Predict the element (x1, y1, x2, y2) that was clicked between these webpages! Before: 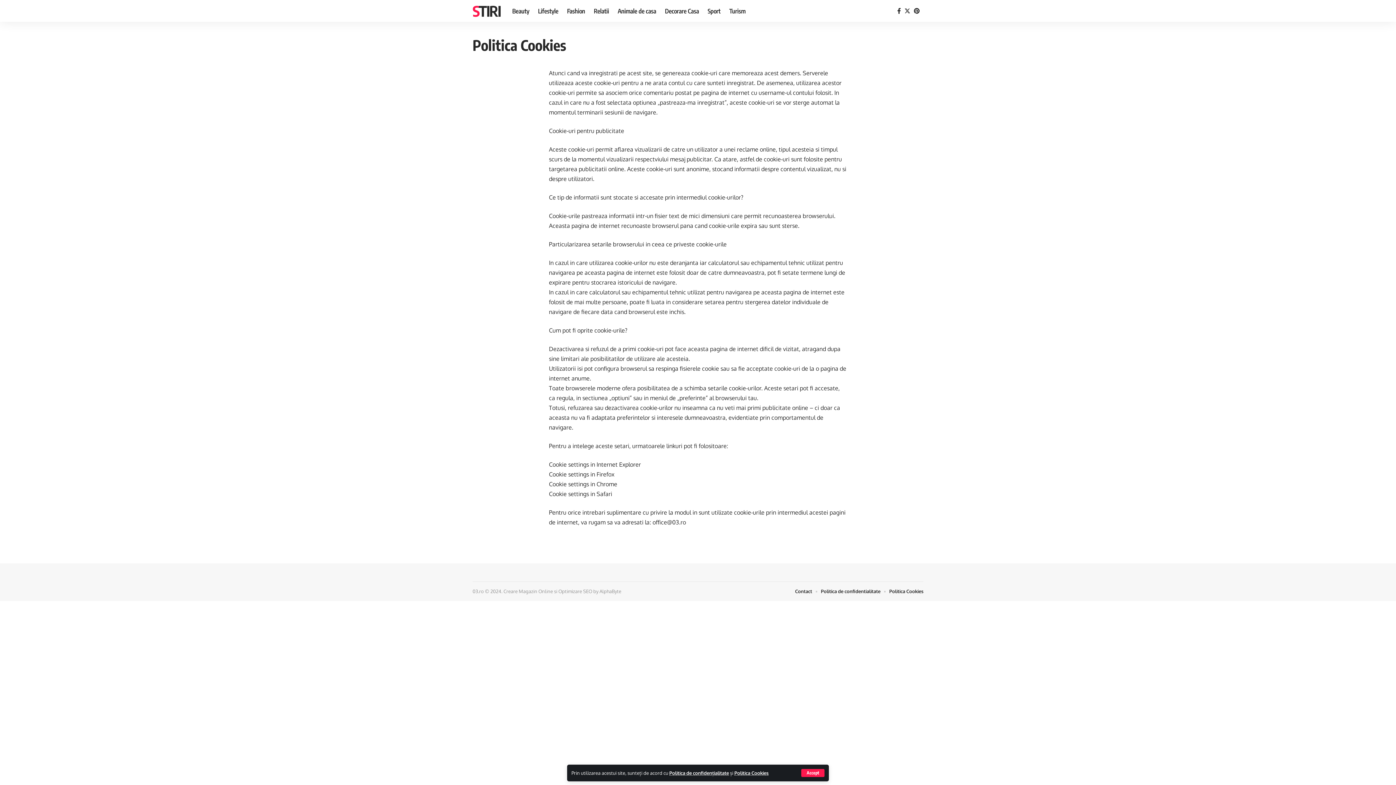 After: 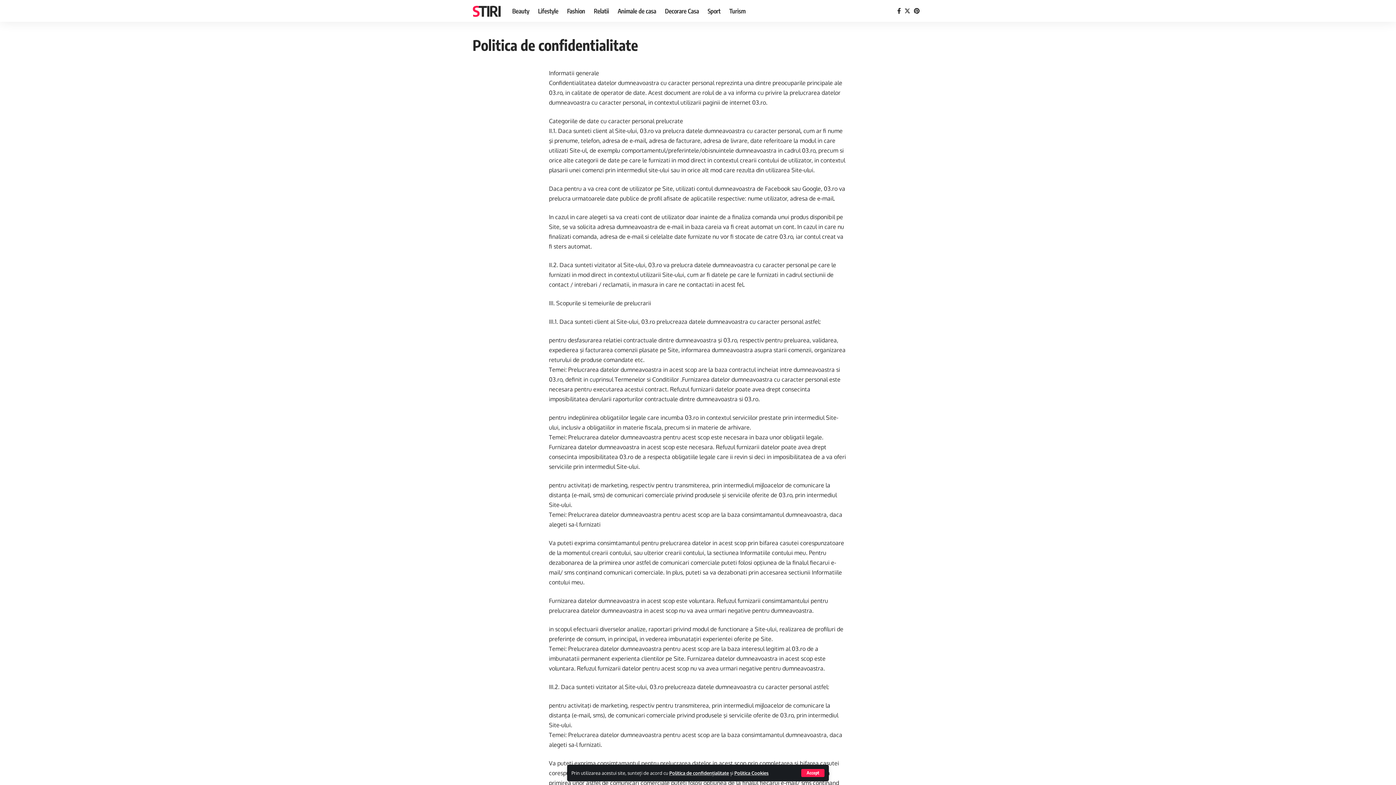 Action: label: Politica de confidentialitate bbox: (821, 587, 880, 596)